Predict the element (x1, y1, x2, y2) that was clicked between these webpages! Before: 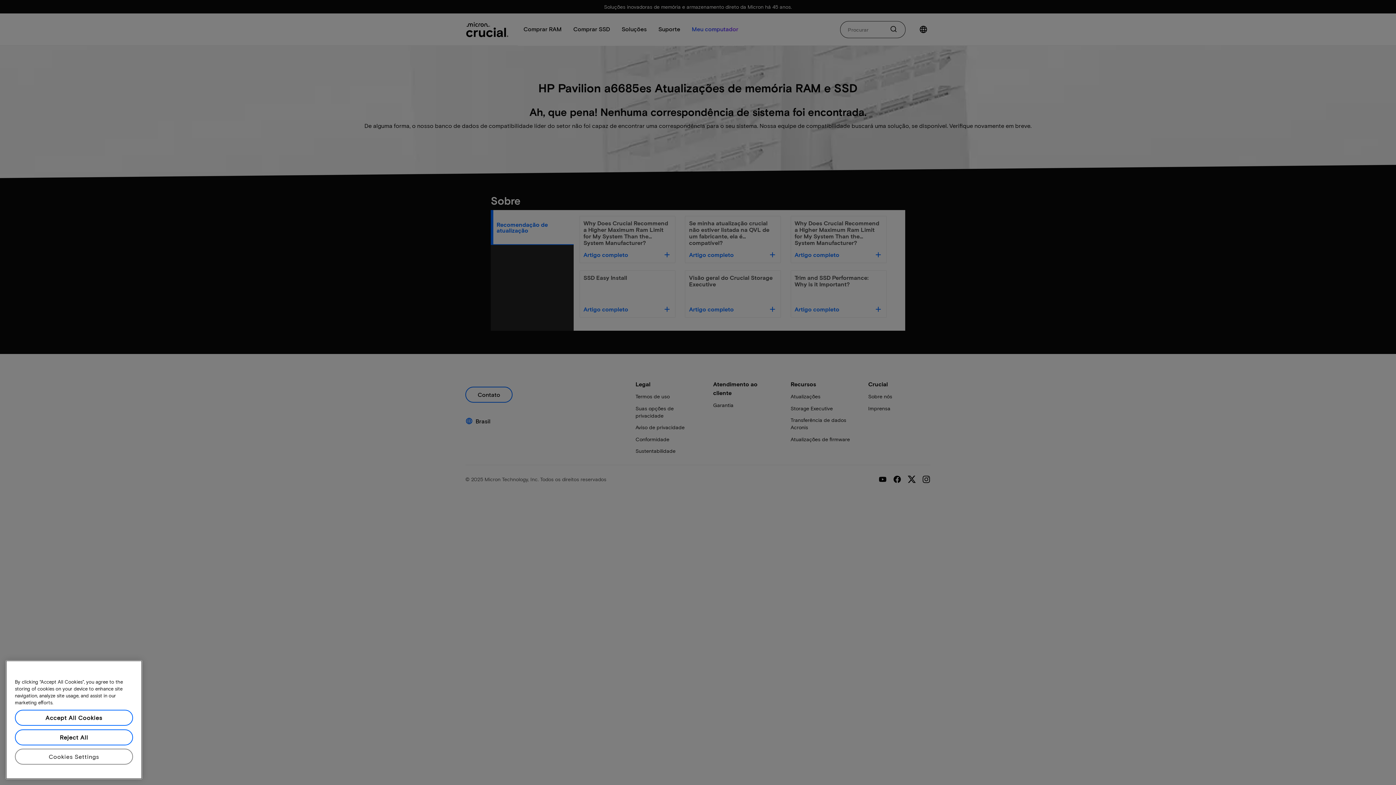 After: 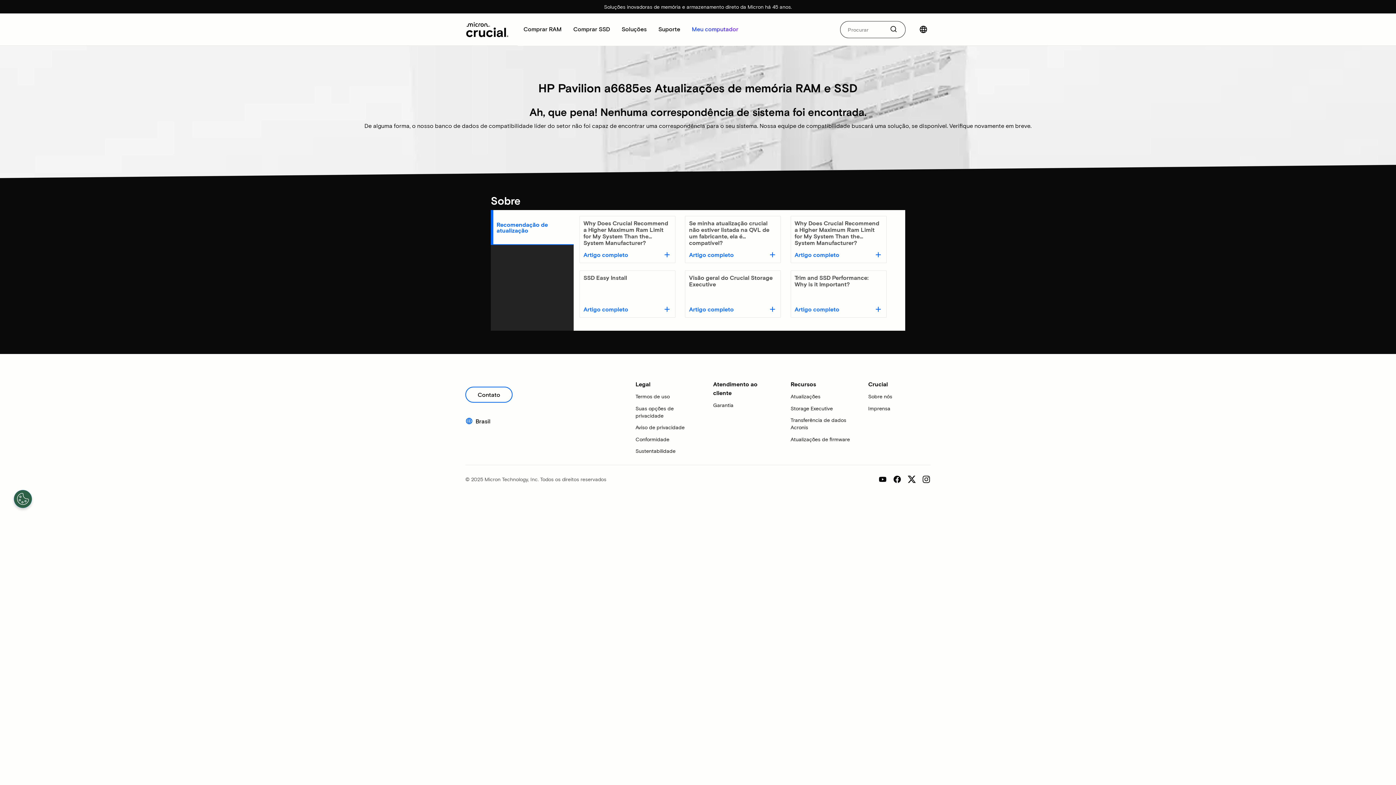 Action: bbox: (14, 725, 133, 741) label: Accept All Cookies